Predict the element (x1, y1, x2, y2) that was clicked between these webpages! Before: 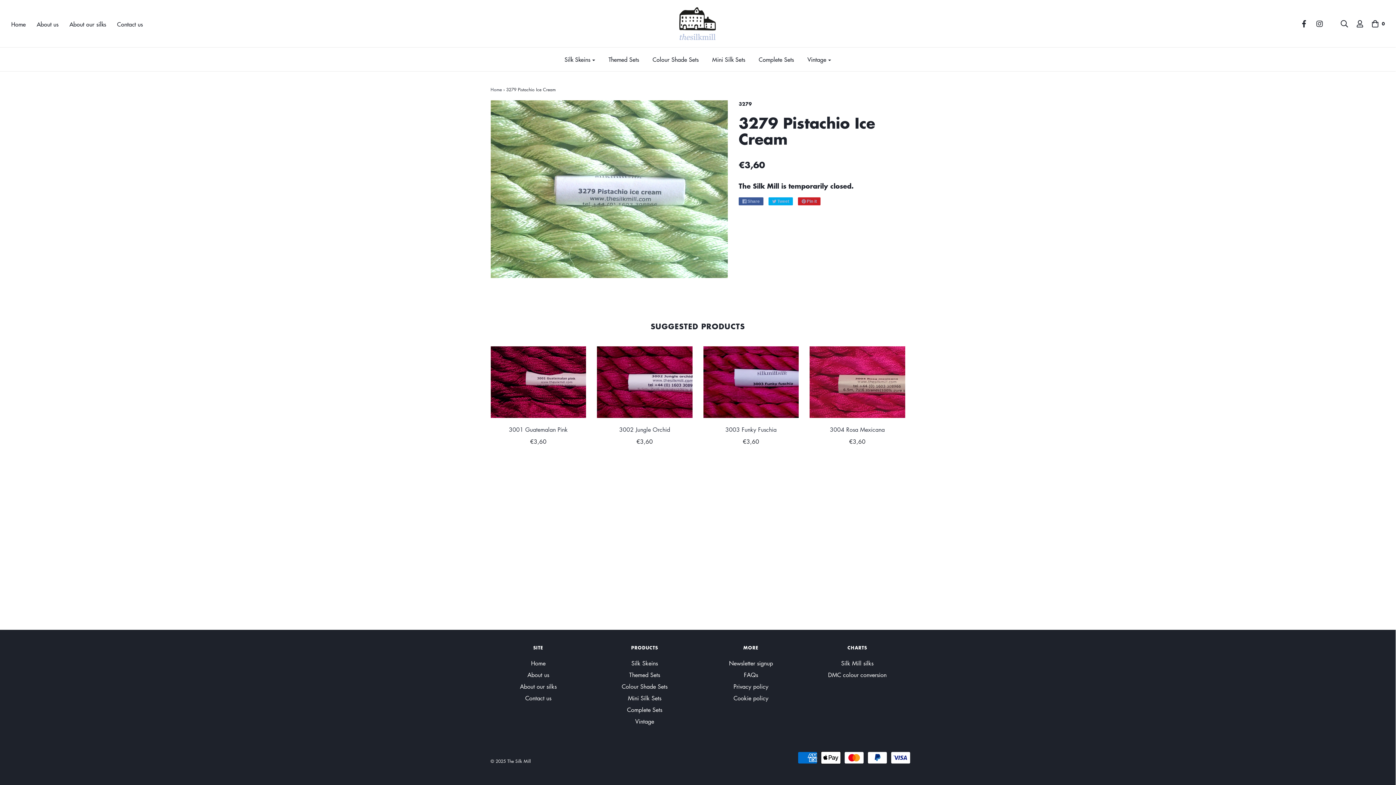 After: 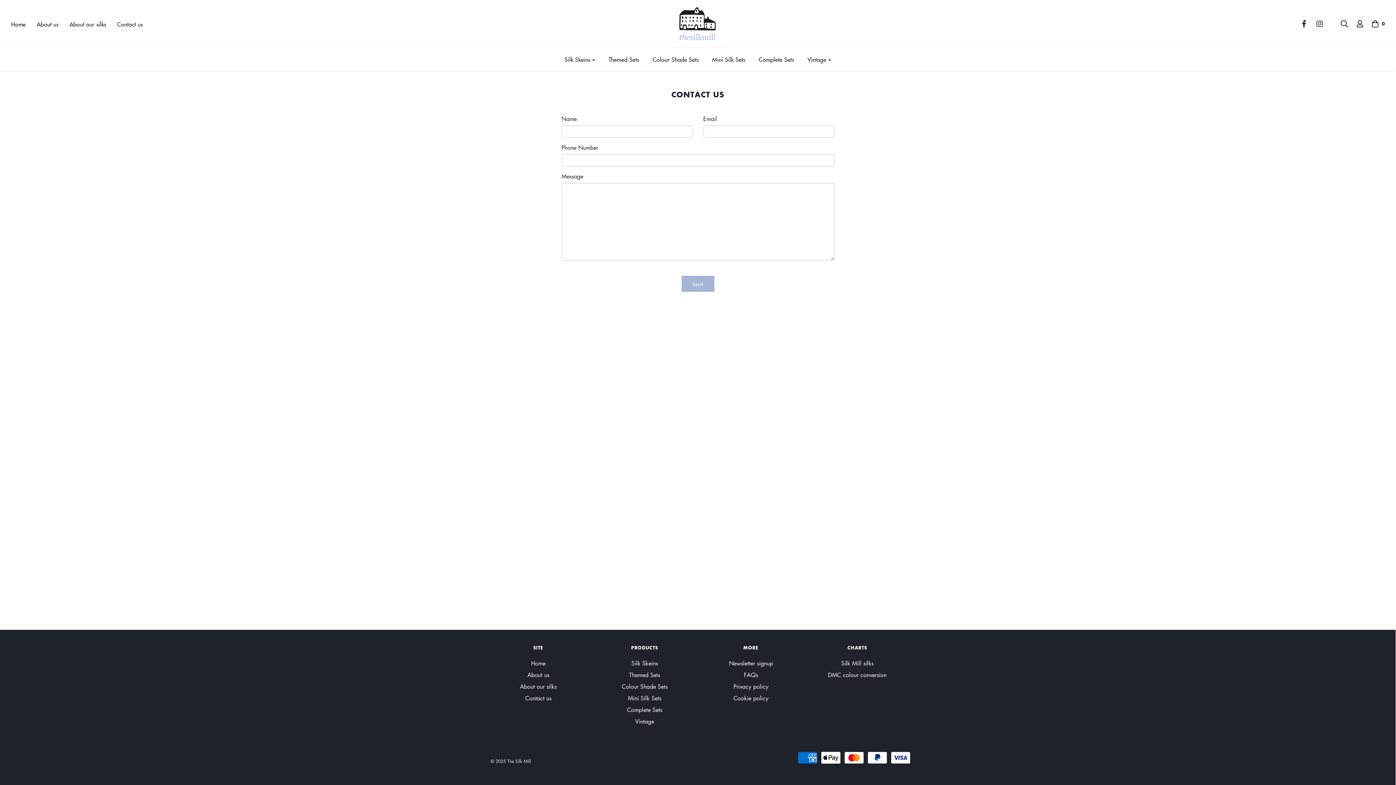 Action: label: Contact us bbox: (525, 694, 551, 705)